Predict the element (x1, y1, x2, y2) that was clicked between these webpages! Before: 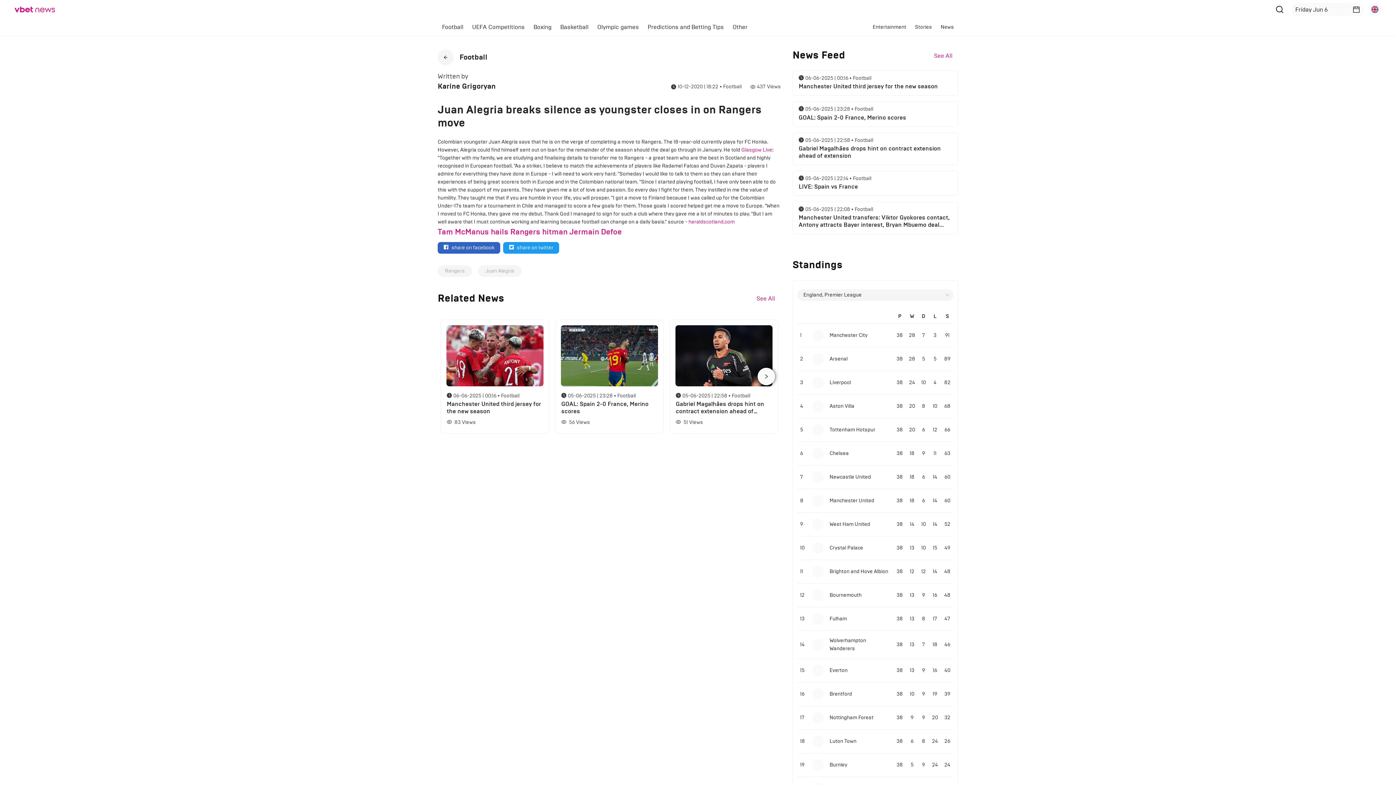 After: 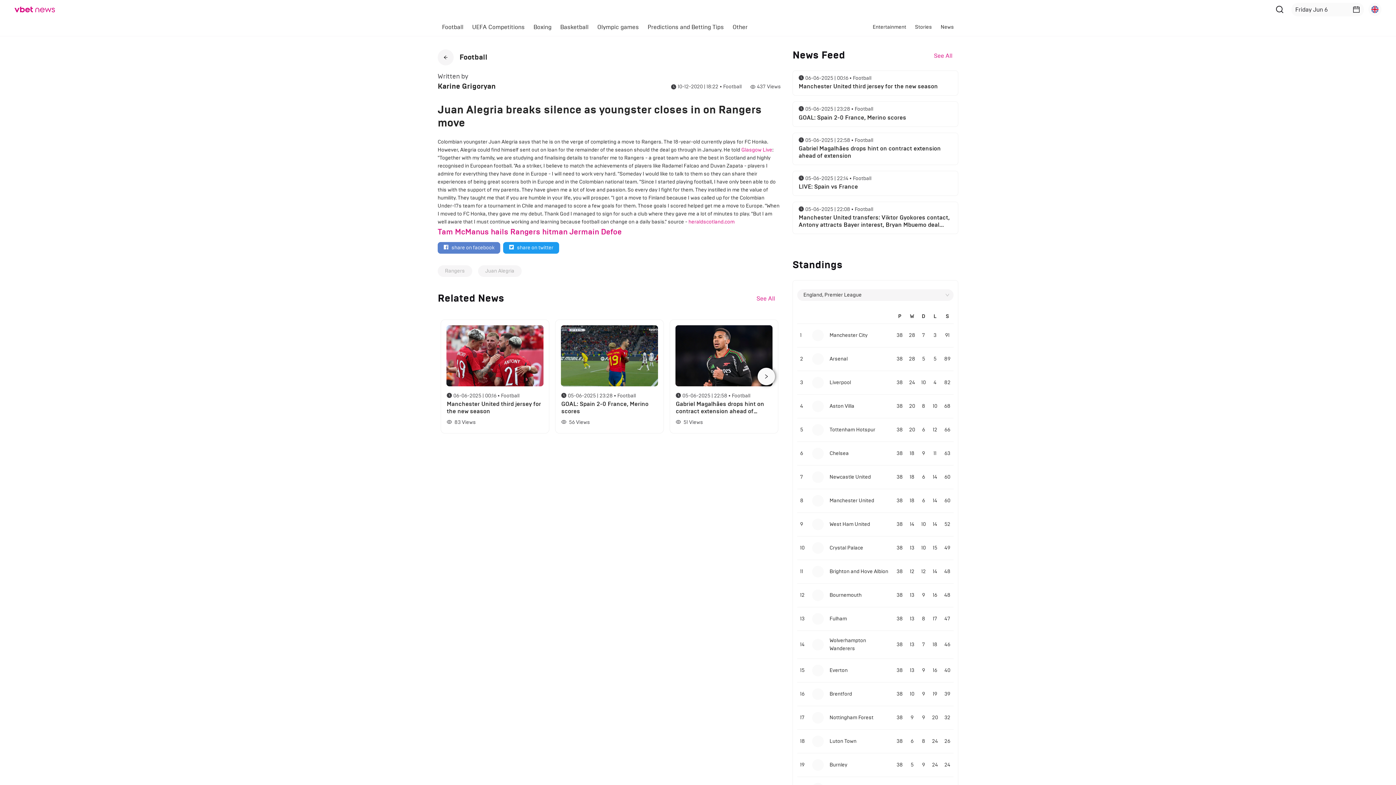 Action: bbox: (437, 242, 500, 253) label: share on facebook